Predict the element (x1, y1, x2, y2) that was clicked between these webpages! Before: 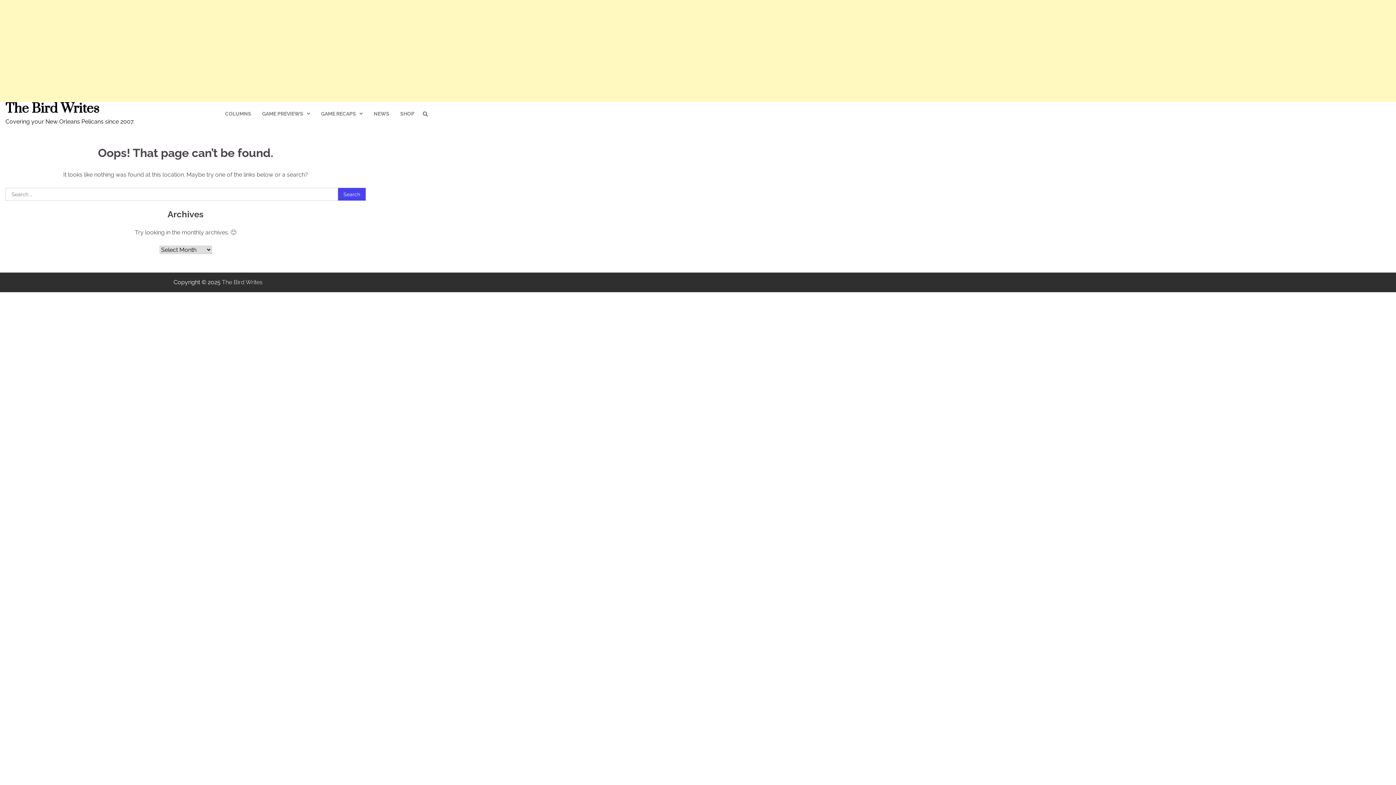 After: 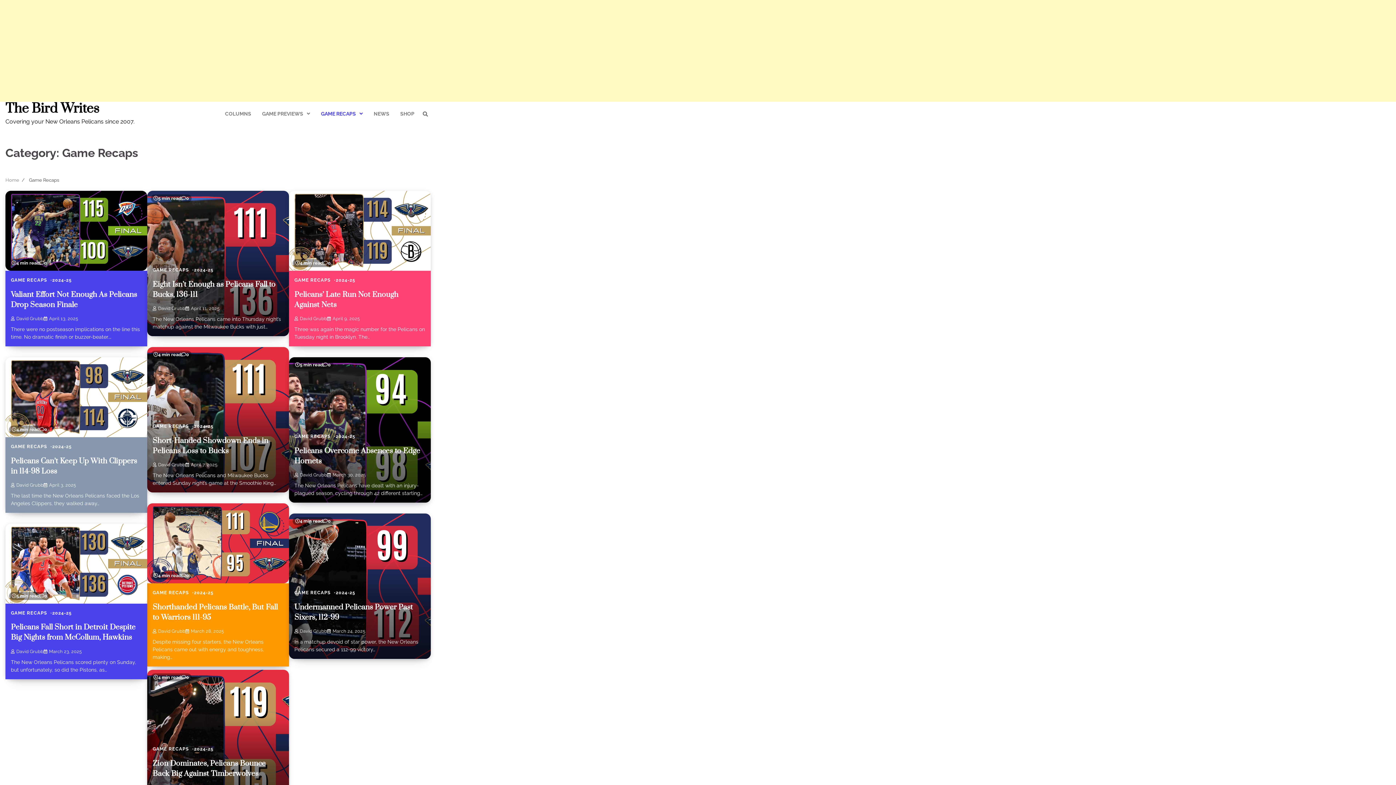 Action: bbox: (315, 104, 368, 123) label: GAME RECAPS